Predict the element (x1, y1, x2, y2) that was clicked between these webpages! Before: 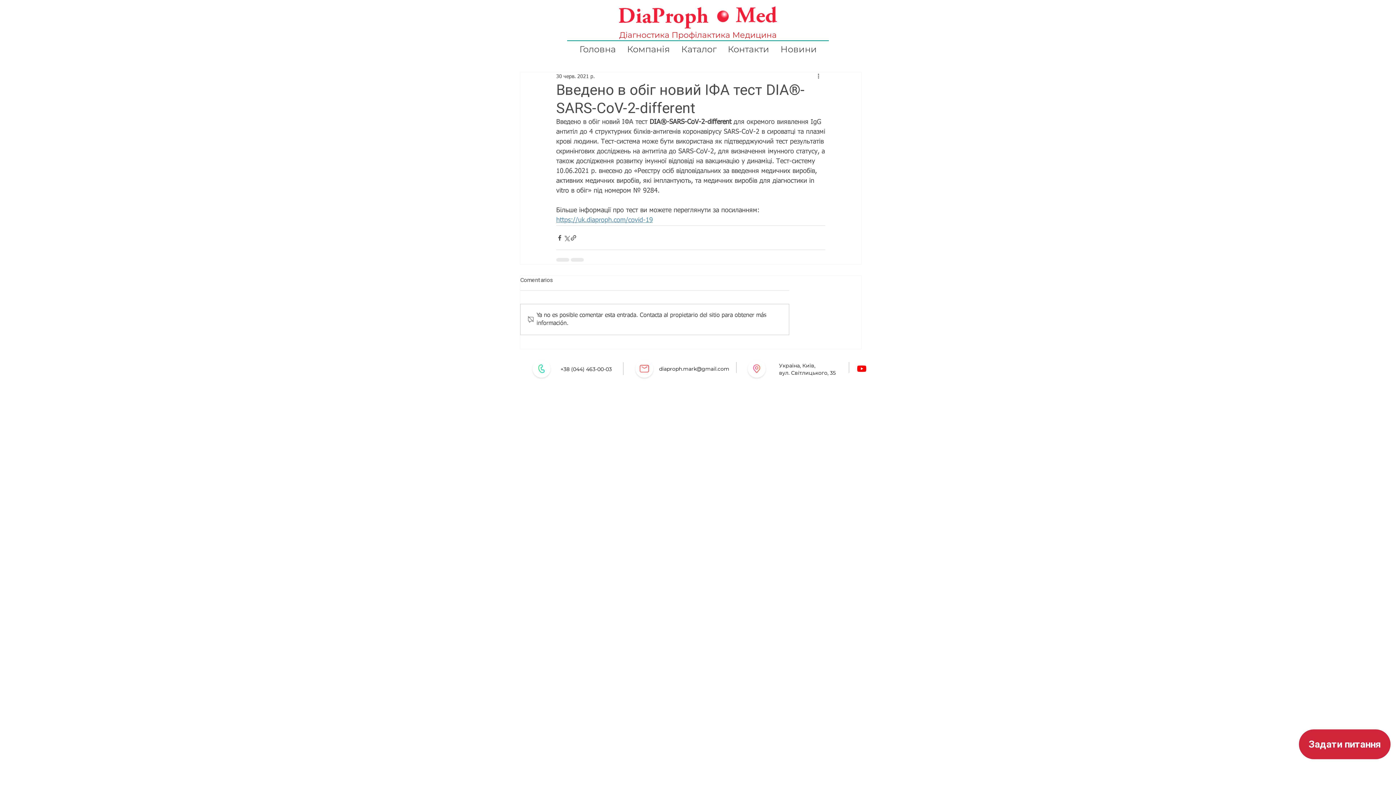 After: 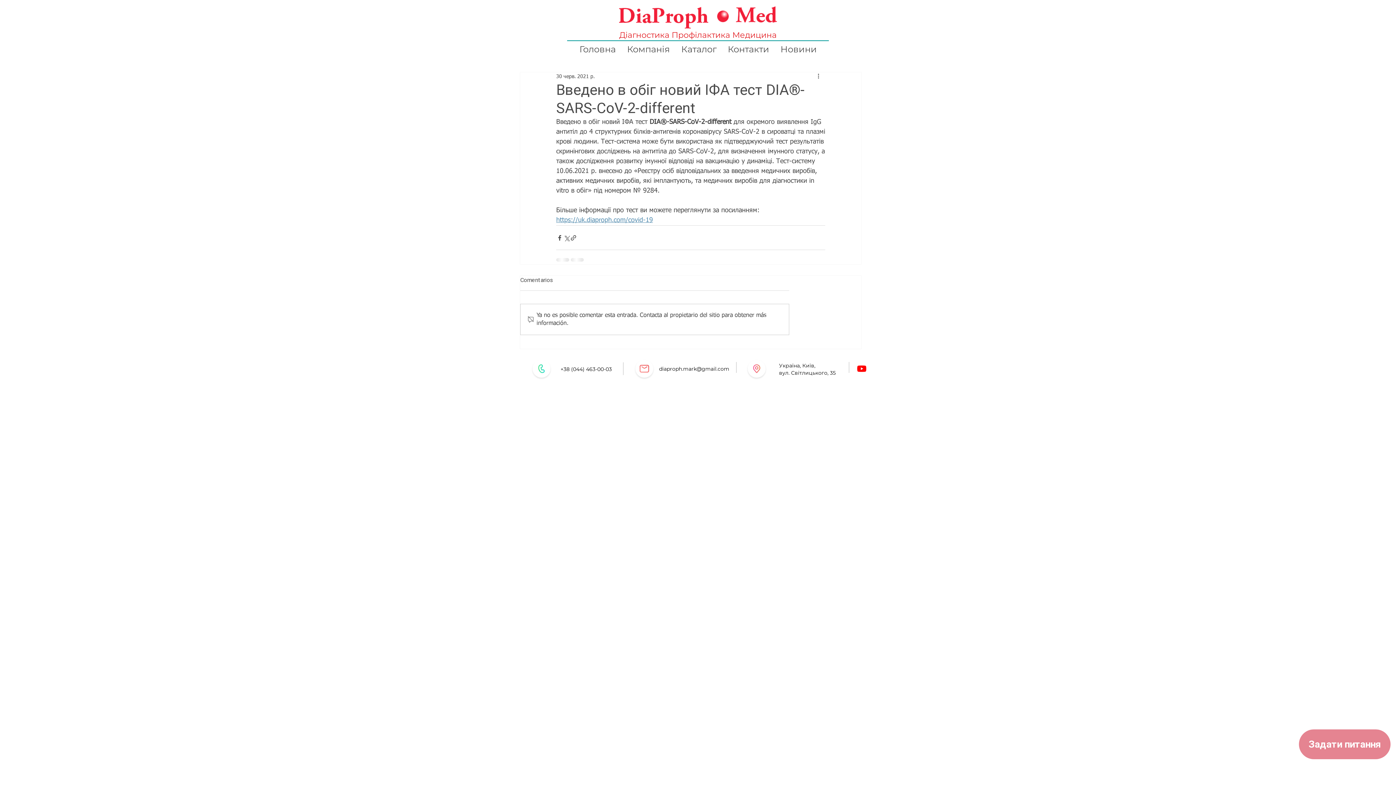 Action: label: Задати питання bbox: (1299, 729, 1390, 759)